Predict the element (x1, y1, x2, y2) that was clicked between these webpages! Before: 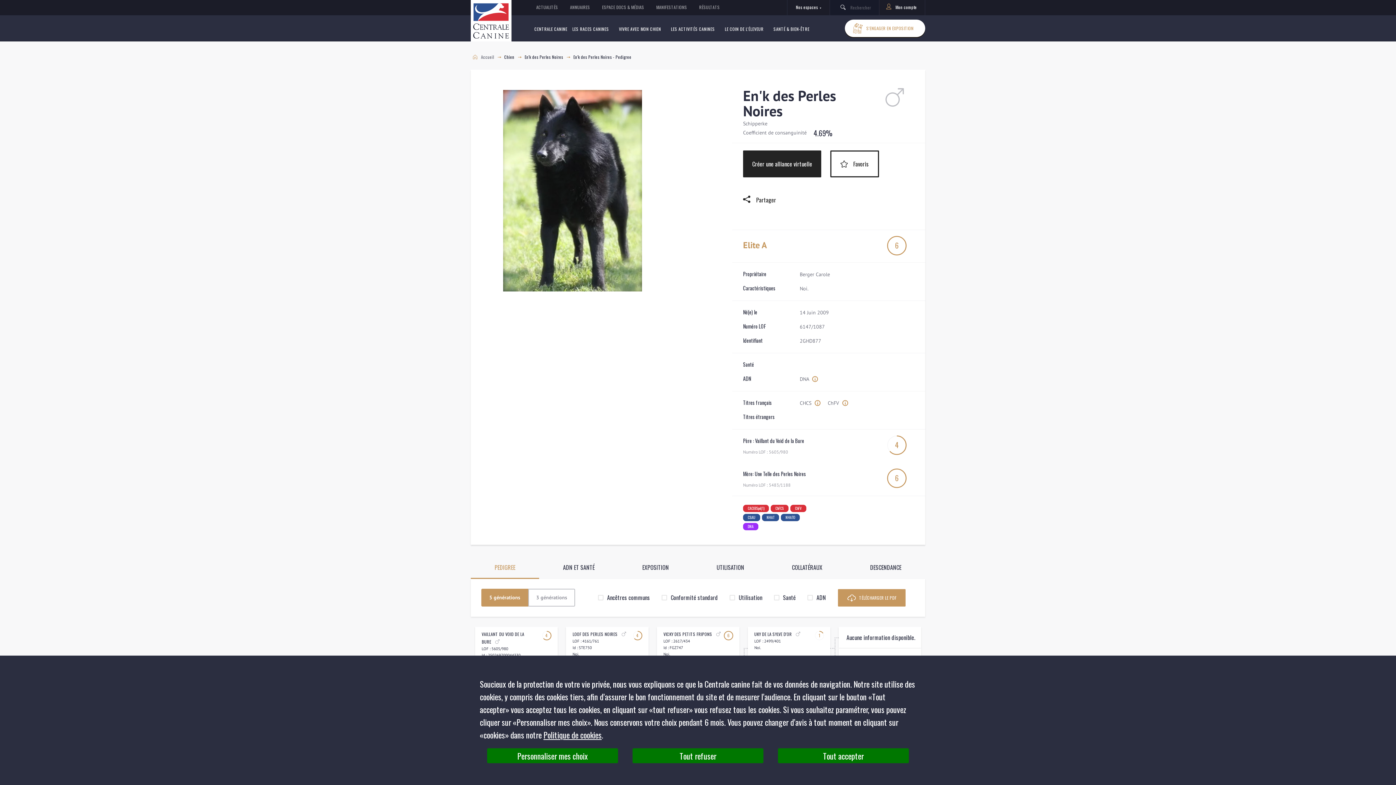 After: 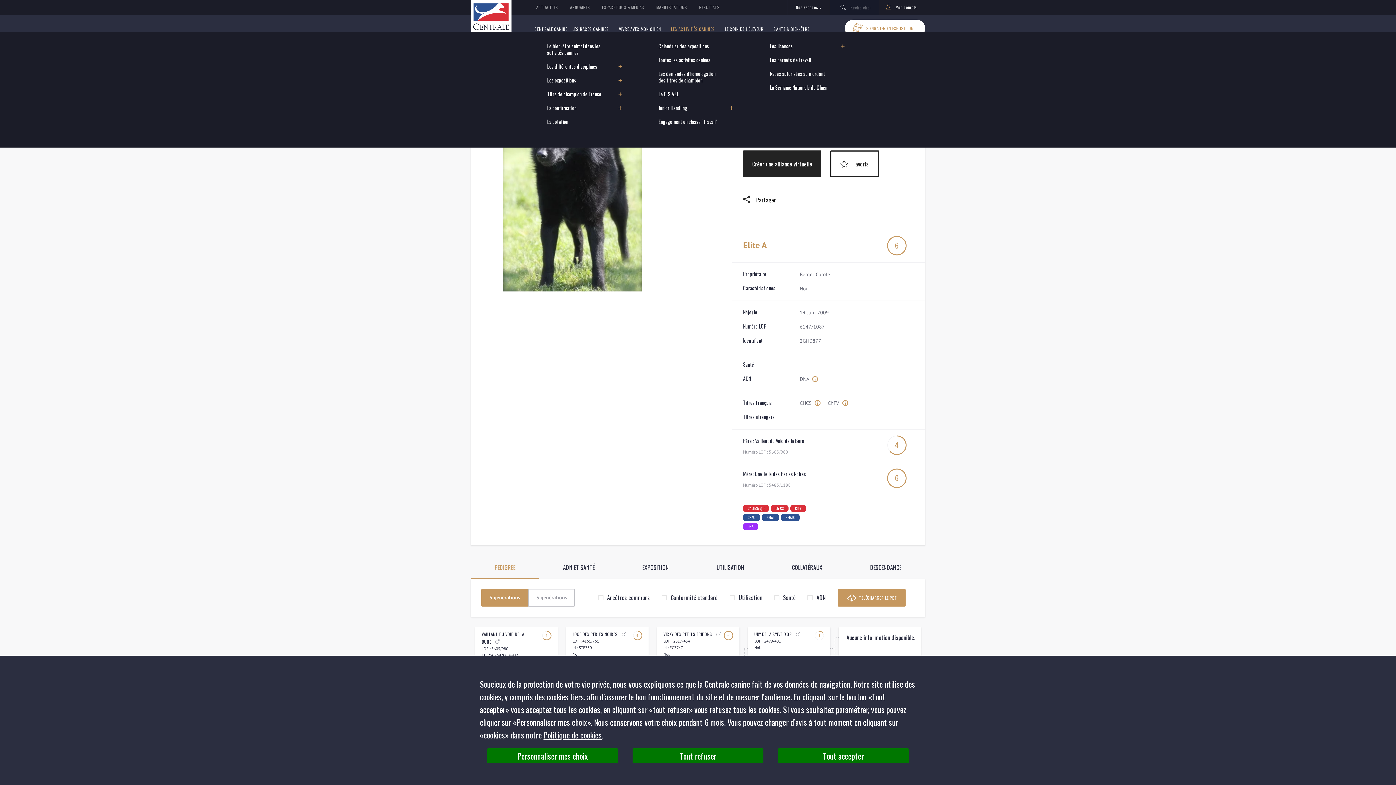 Action: bbox: (671, 25, 715, 31) label: LES ACTIVITÉS CANINES